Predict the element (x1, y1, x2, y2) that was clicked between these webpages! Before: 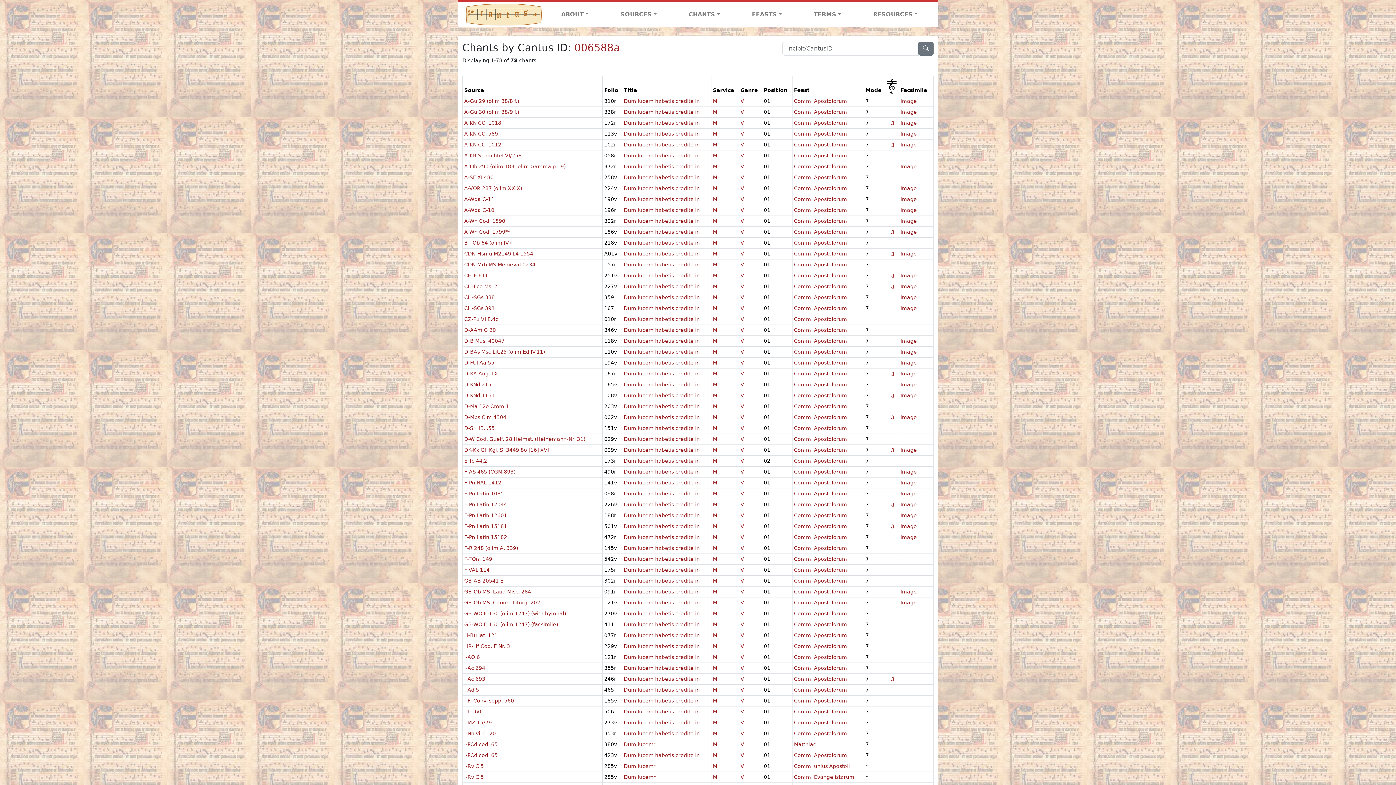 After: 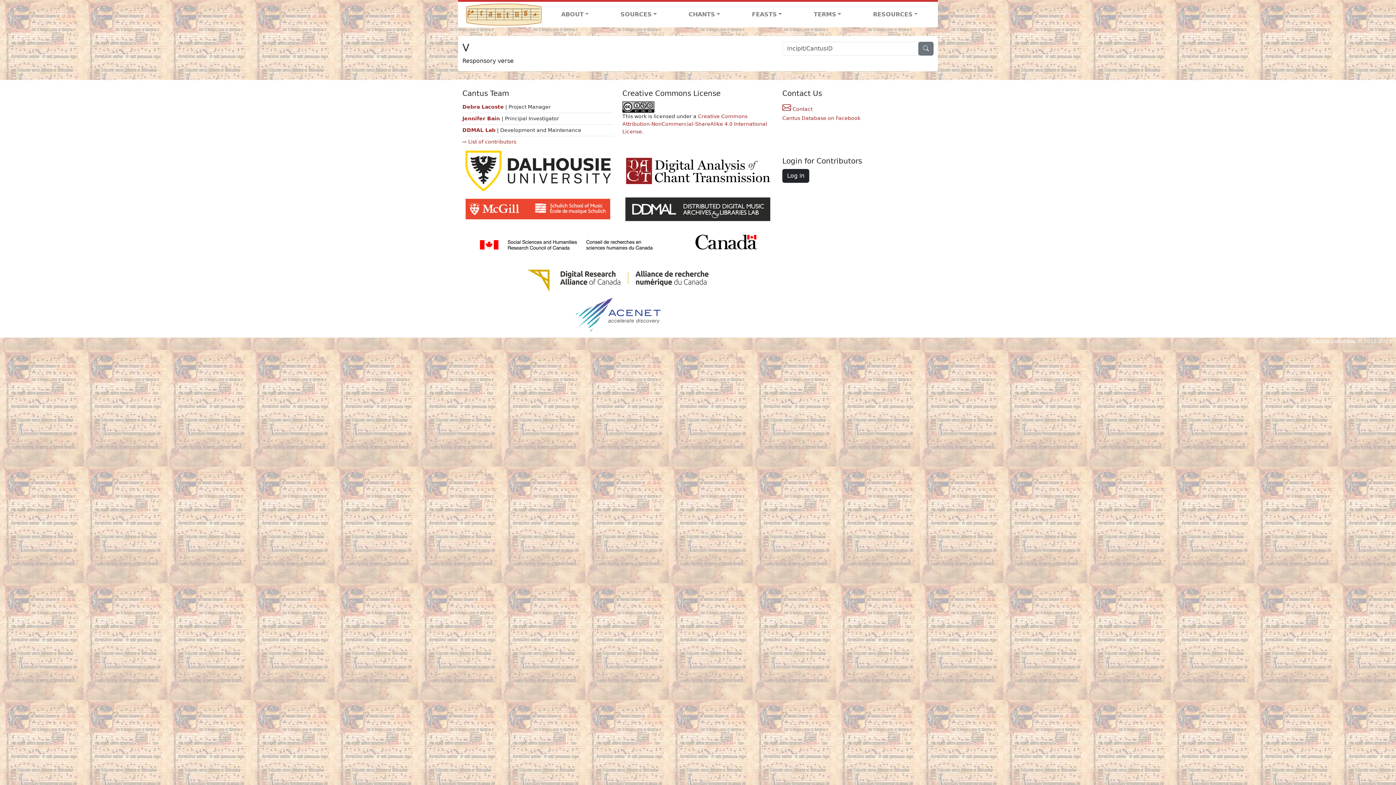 Action: label: V bbox: (740, 381, 744, 387)